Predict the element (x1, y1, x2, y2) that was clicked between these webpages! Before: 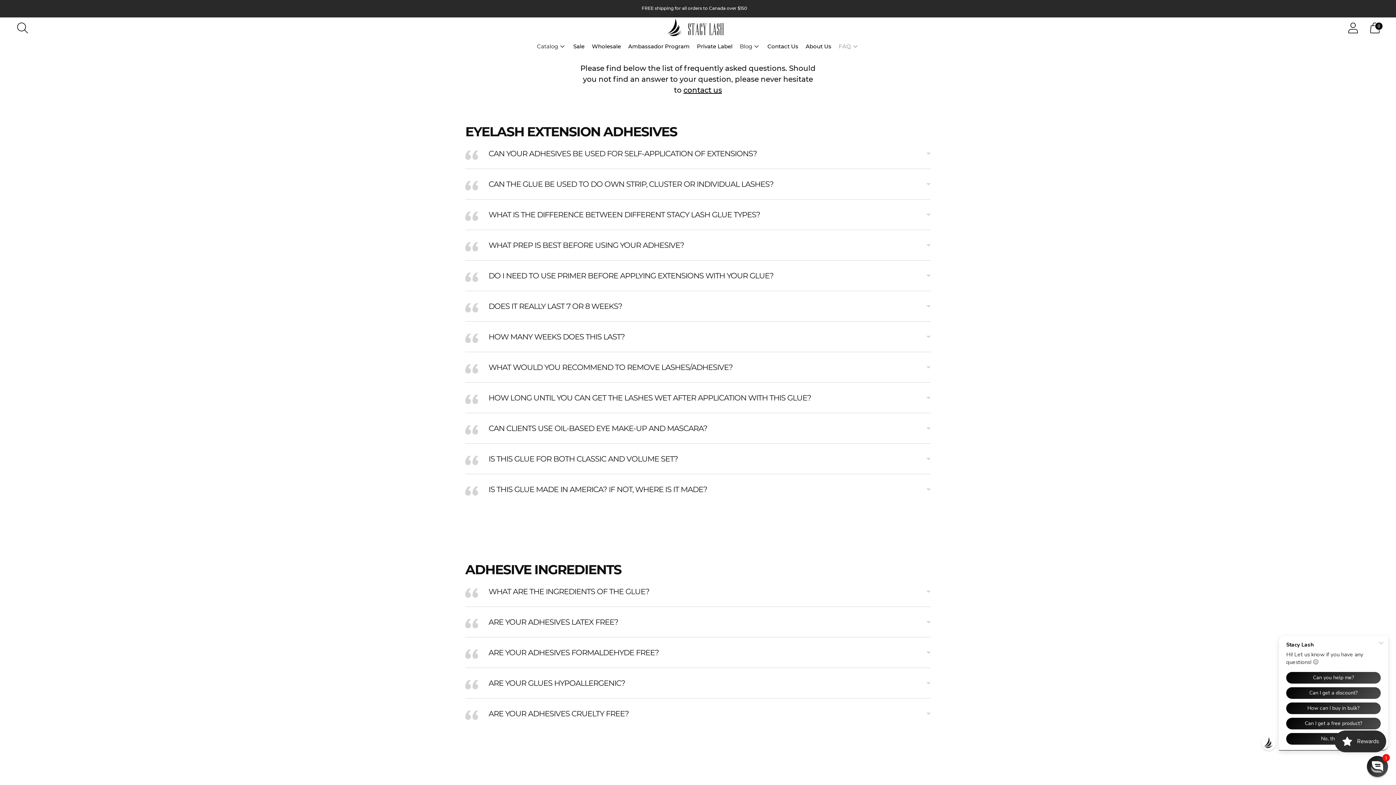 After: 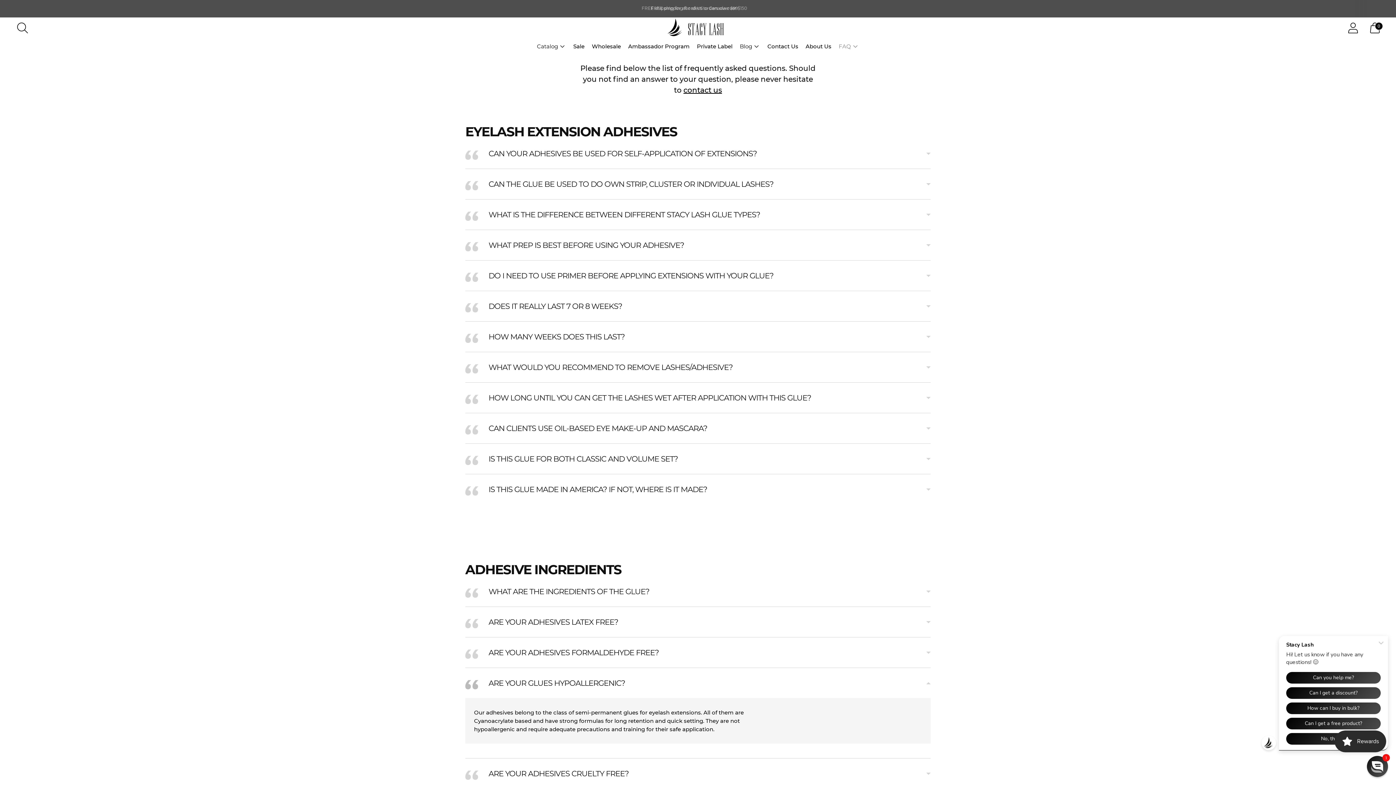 Action: label: ARE YOUR GLUES HYPOALLERGENIC? bbox: (465, 668, 930, 698)